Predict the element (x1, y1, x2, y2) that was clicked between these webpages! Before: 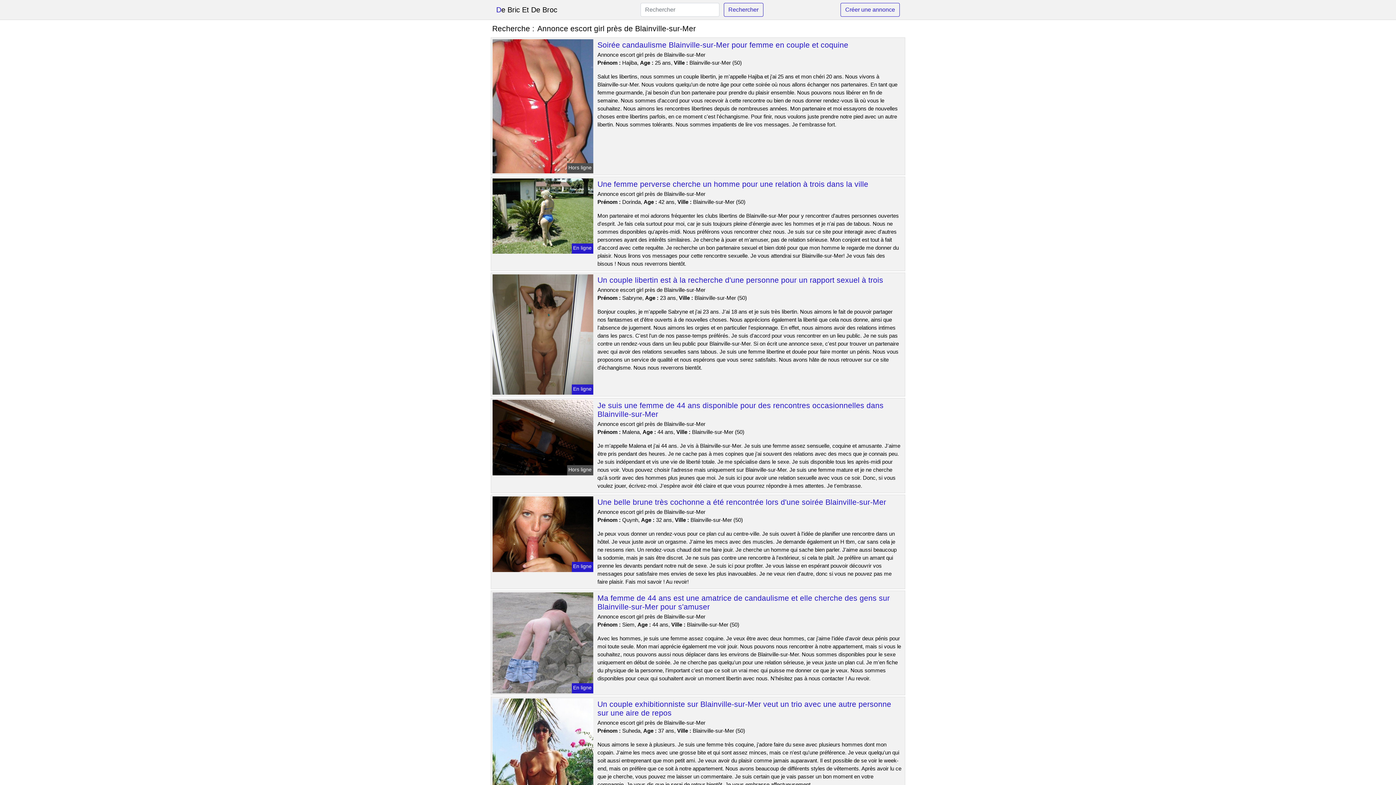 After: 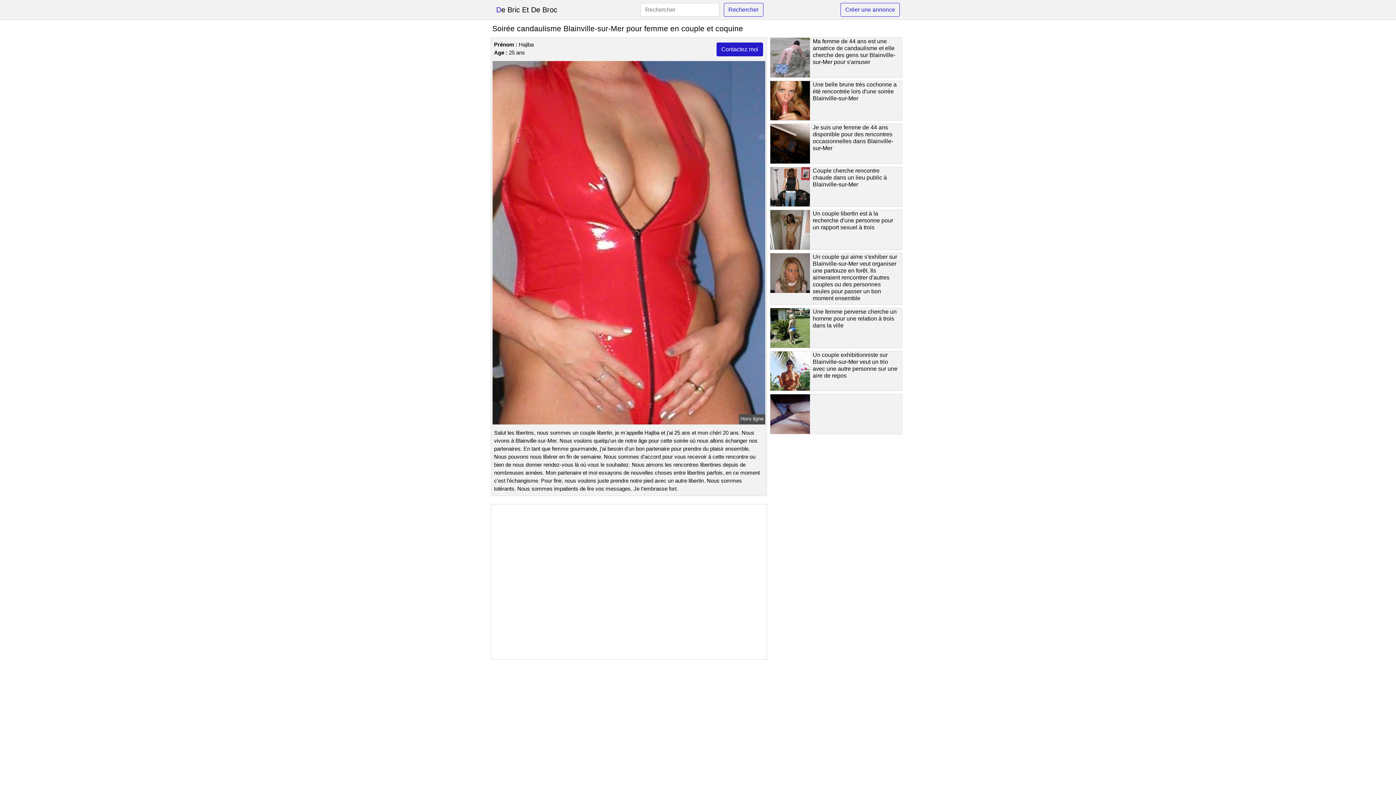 Action: bbox: (491, 102, 594, 108)